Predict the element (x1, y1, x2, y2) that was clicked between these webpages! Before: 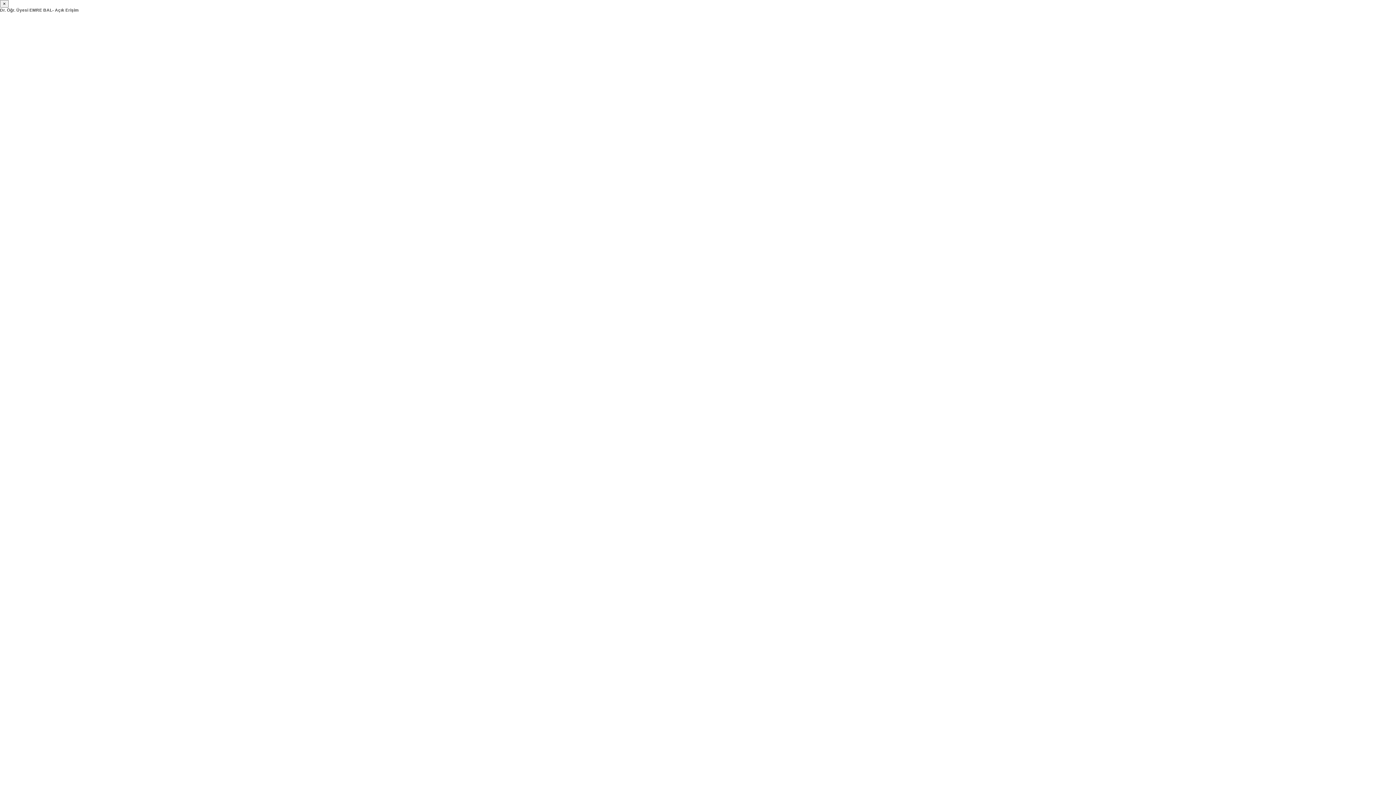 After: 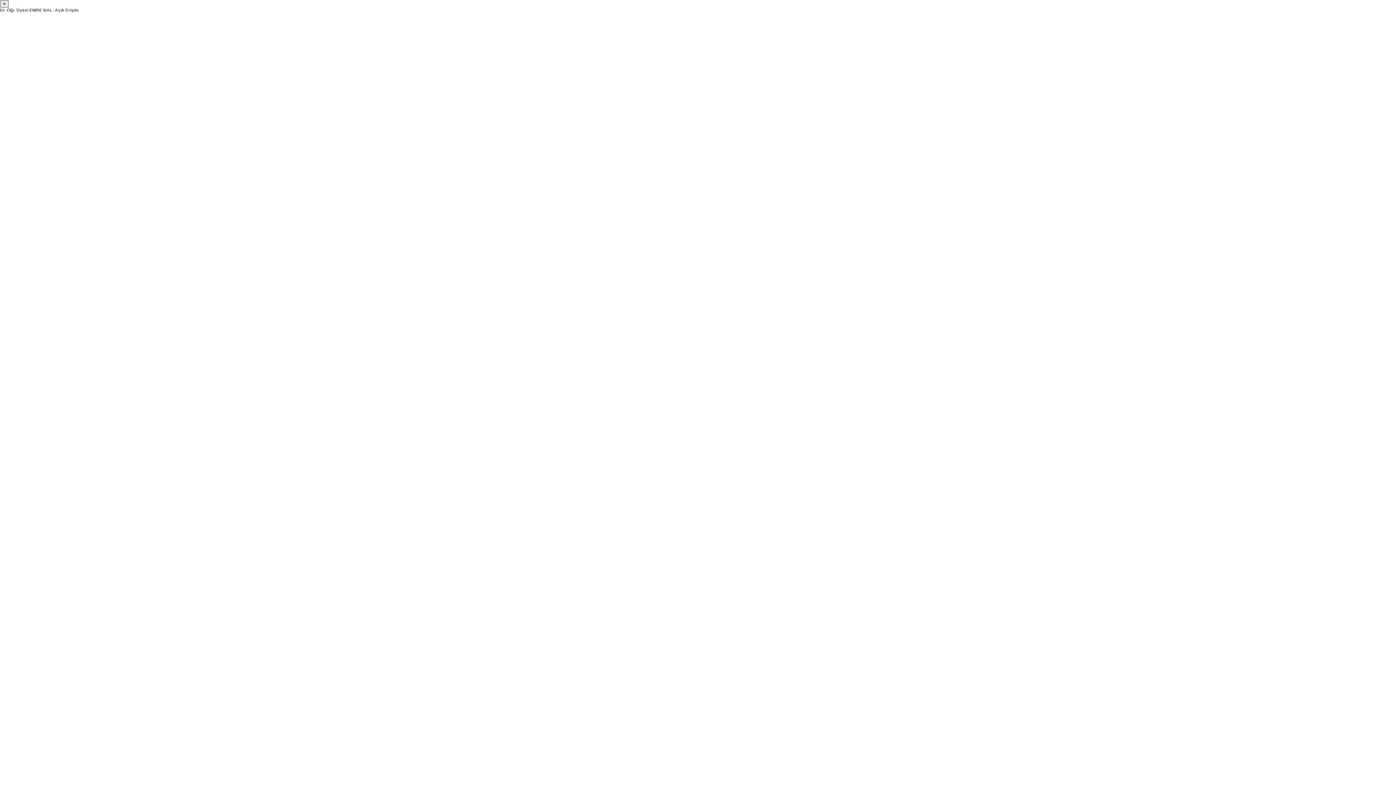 Action: bbox: (0, 0, 8, 7) label: ×